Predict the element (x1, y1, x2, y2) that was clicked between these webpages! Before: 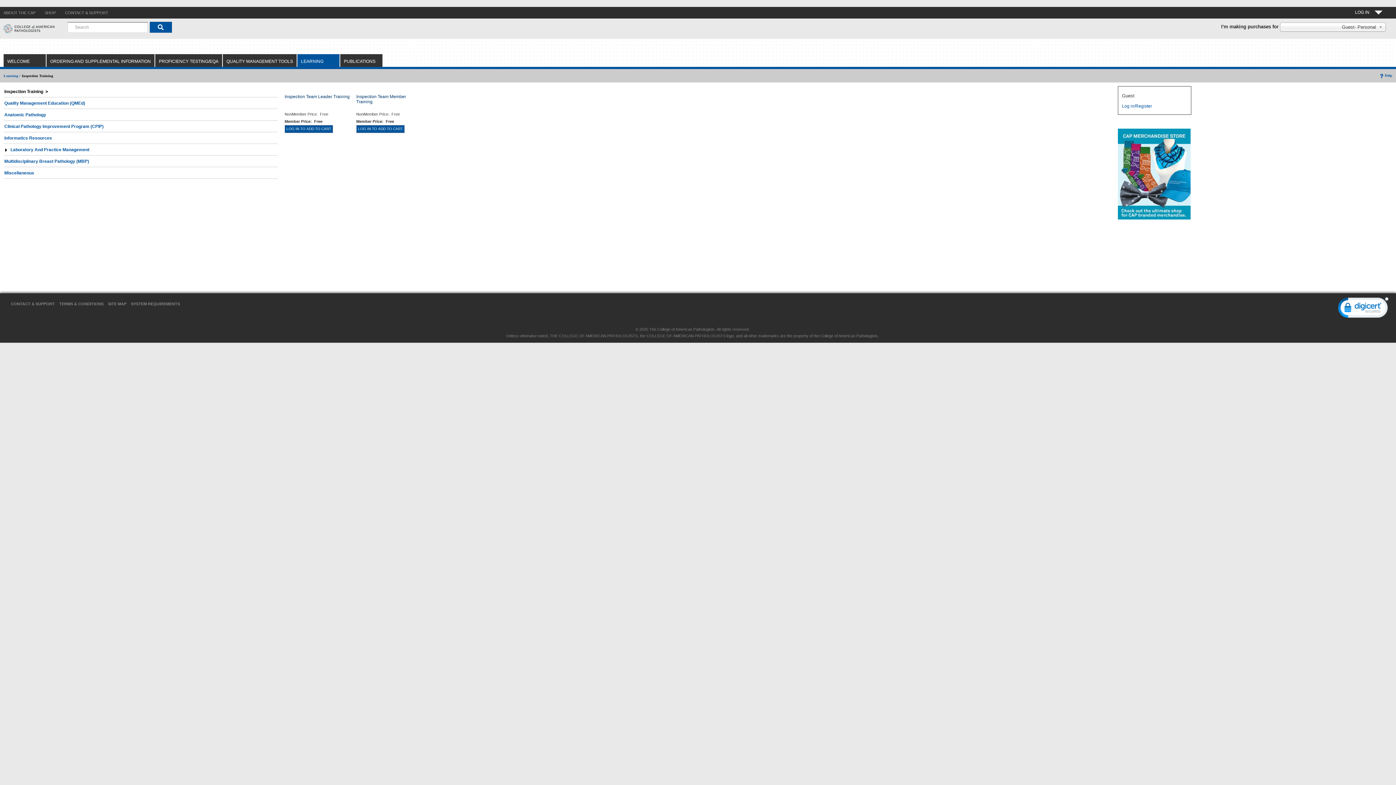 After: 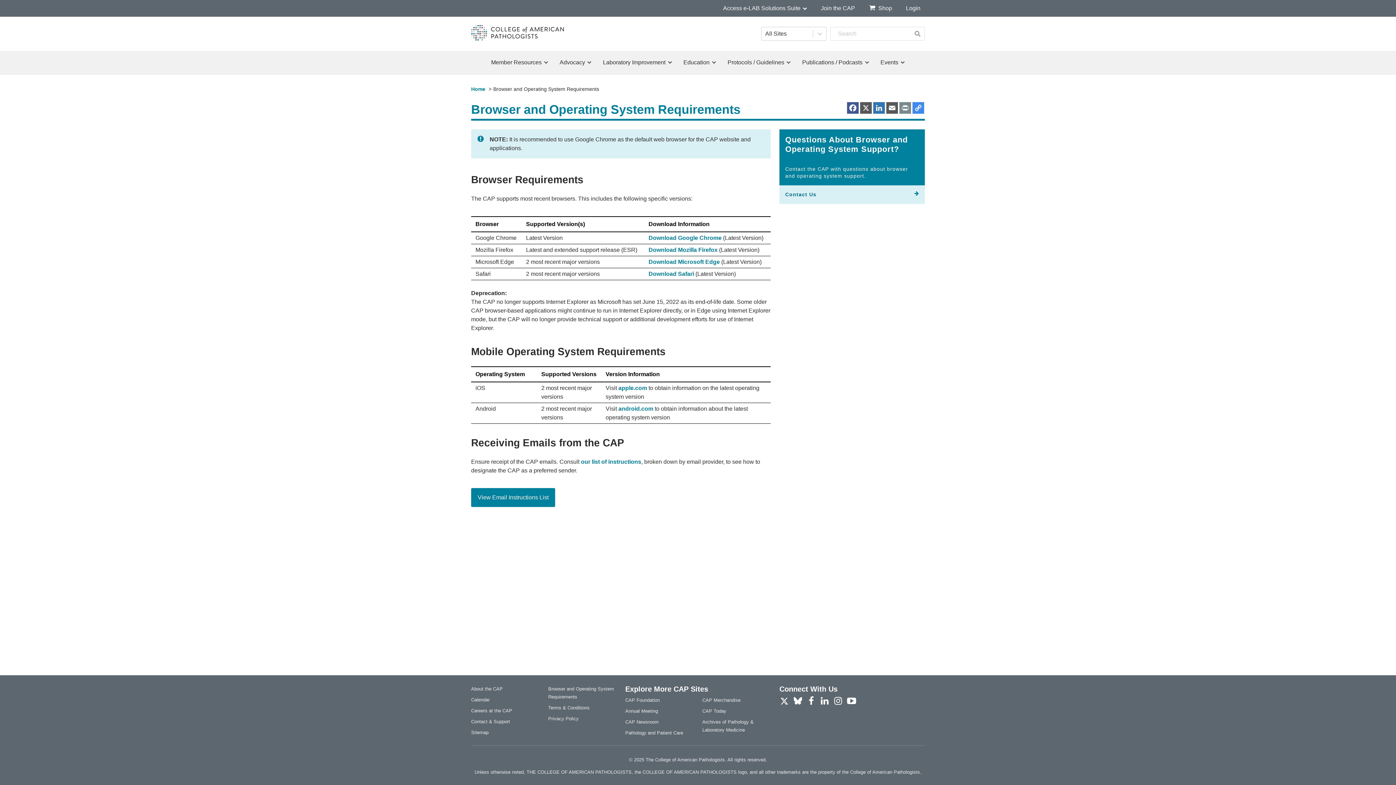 Action: bbox: (130, 301, 180, 306) label: SYSTEM REQUIREMENTS